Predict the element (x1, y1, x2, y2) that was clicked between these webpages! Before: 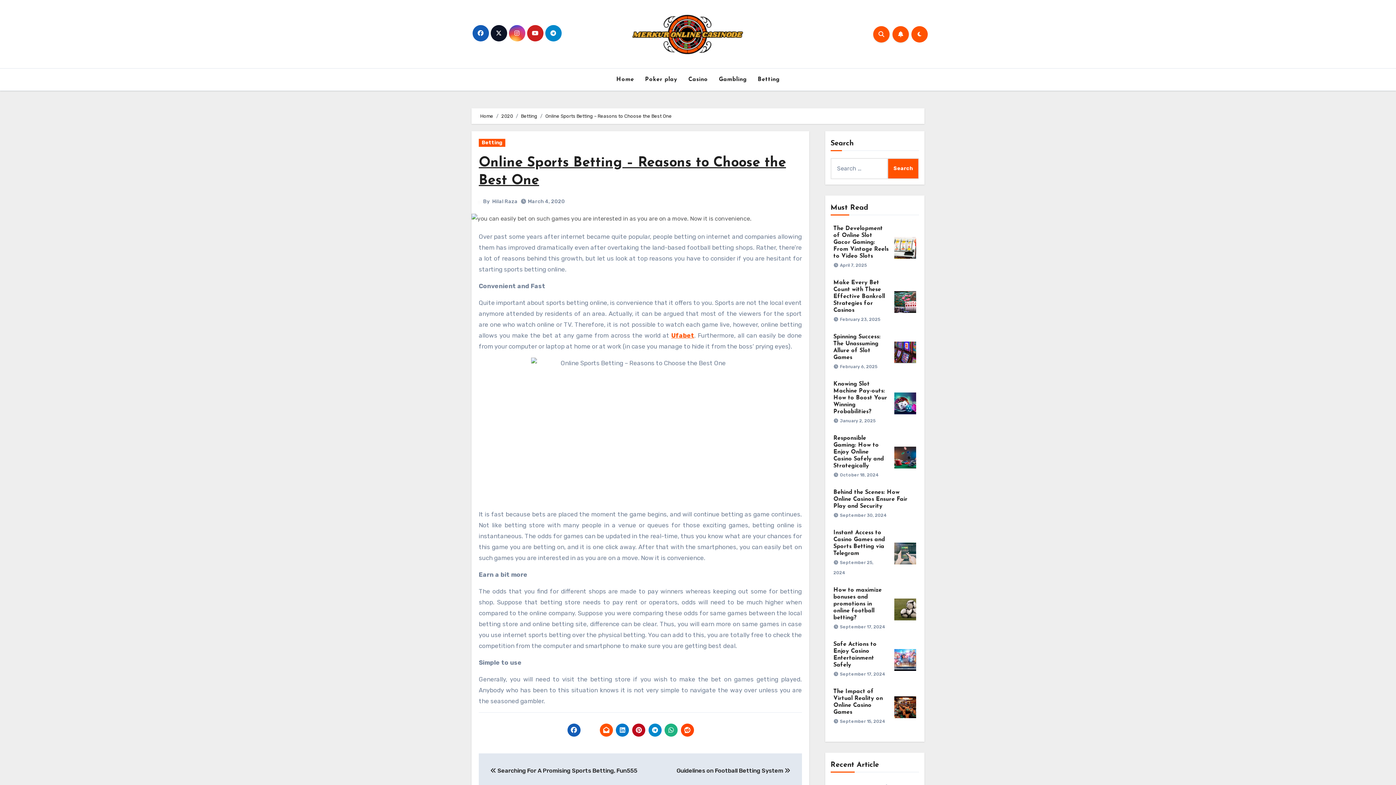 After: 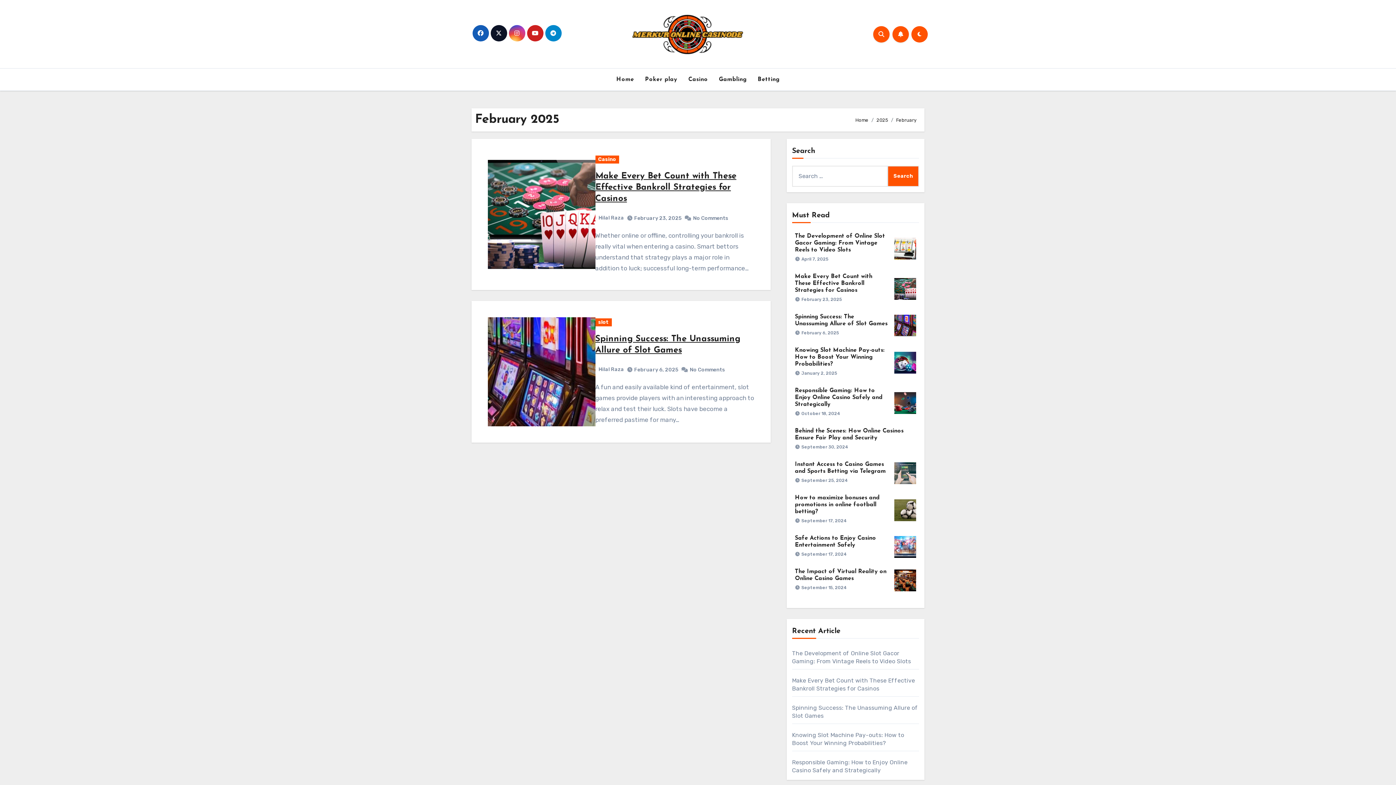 Action: label: February 23, 2025 bbox: (840, 317, 880, 322)